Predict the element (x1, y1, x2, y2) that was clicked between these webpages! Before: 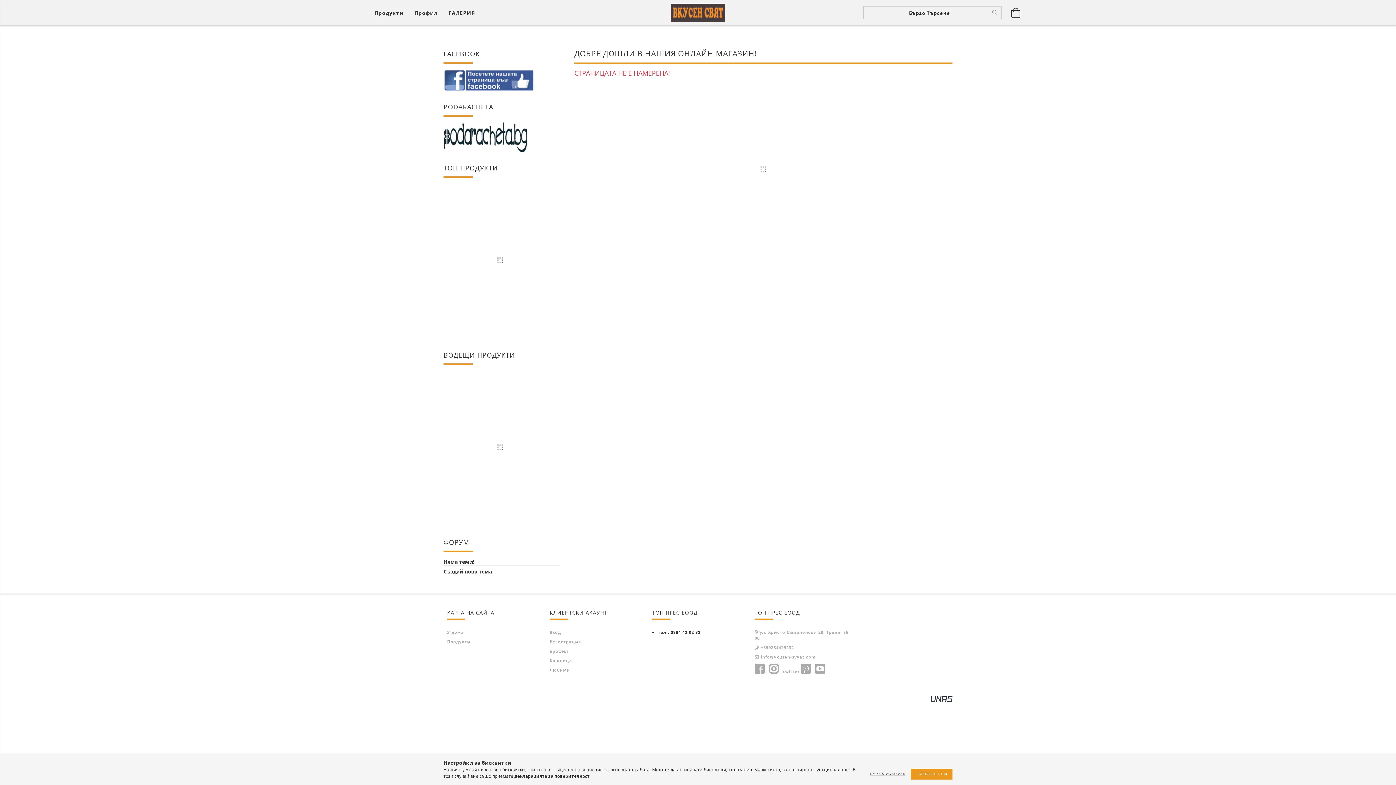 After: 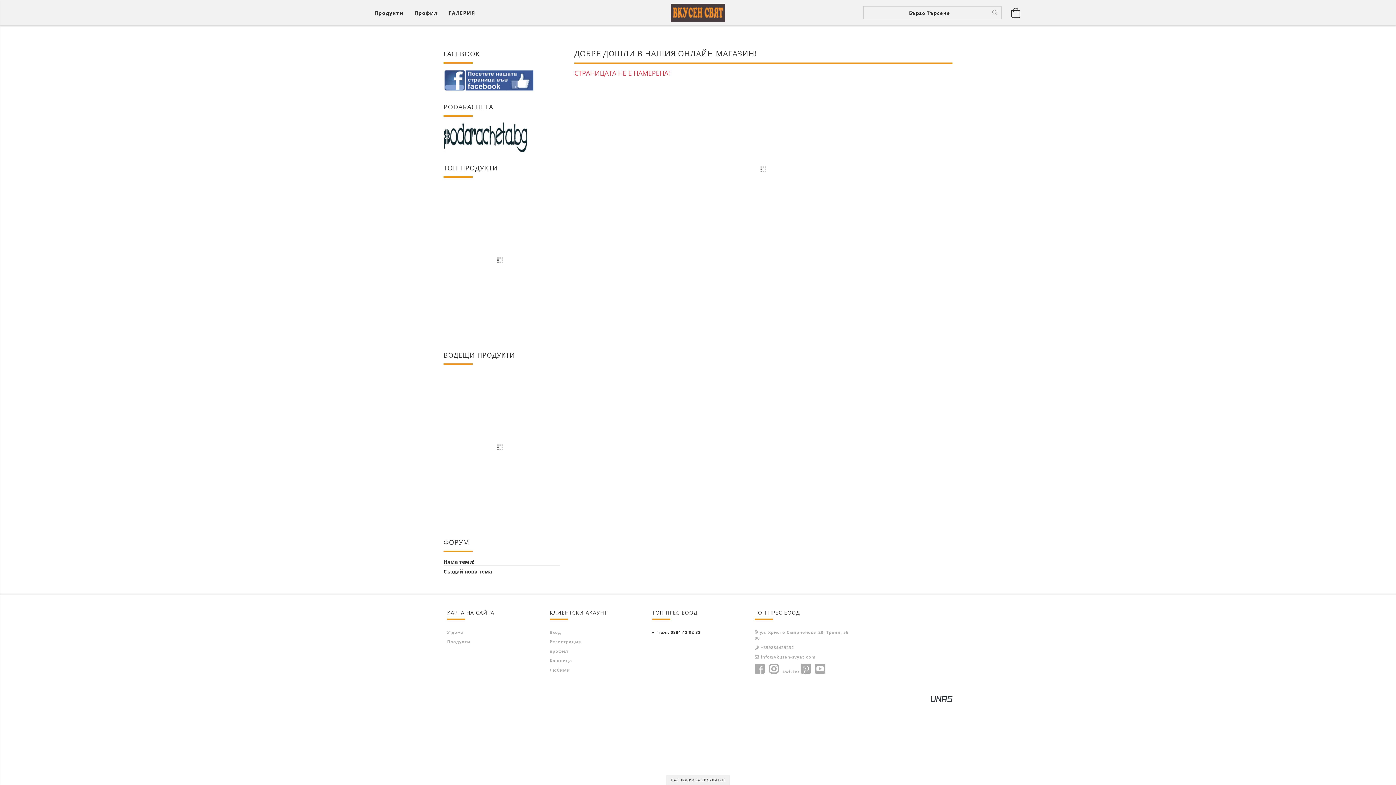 Action: label: СЪГЛАСЕН СЪМ bbox: (910, 769, 952, 780)